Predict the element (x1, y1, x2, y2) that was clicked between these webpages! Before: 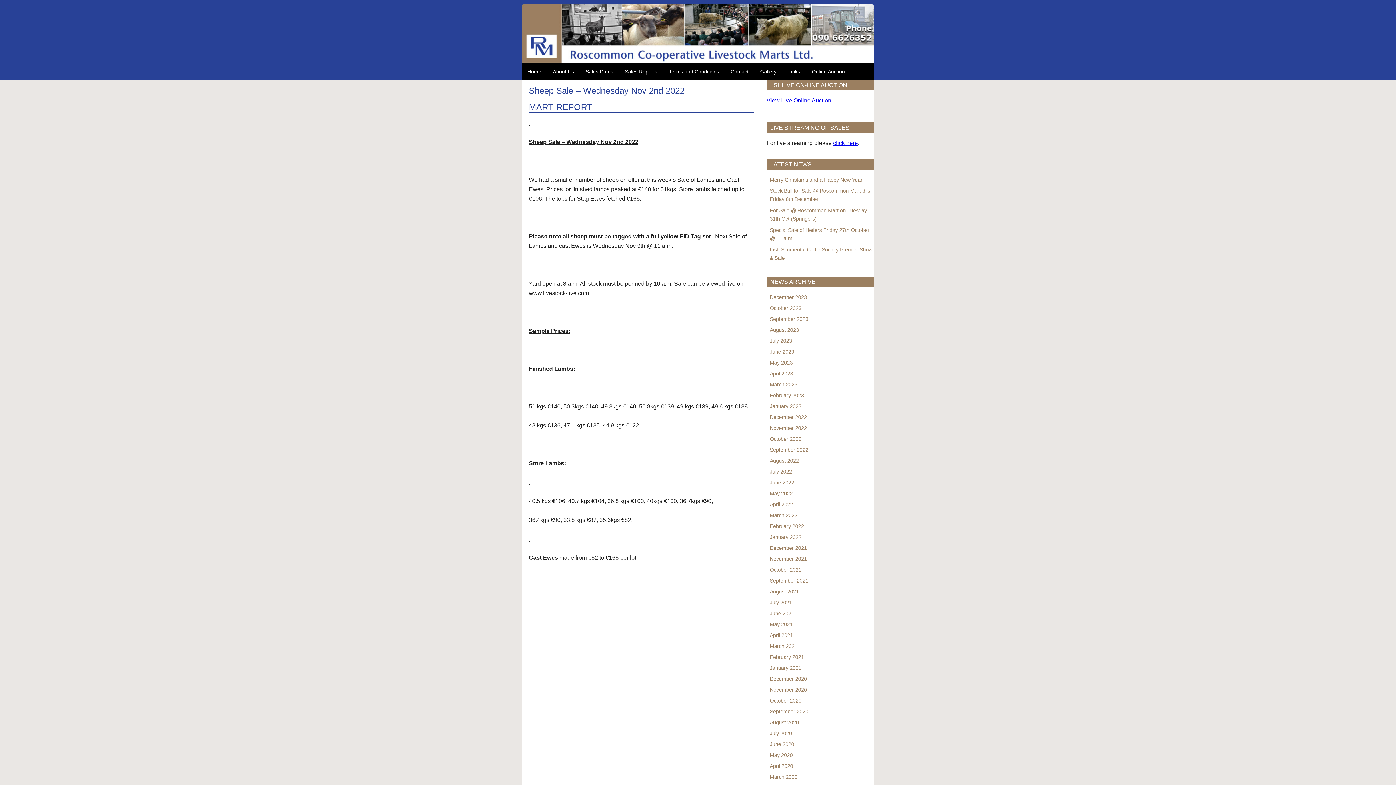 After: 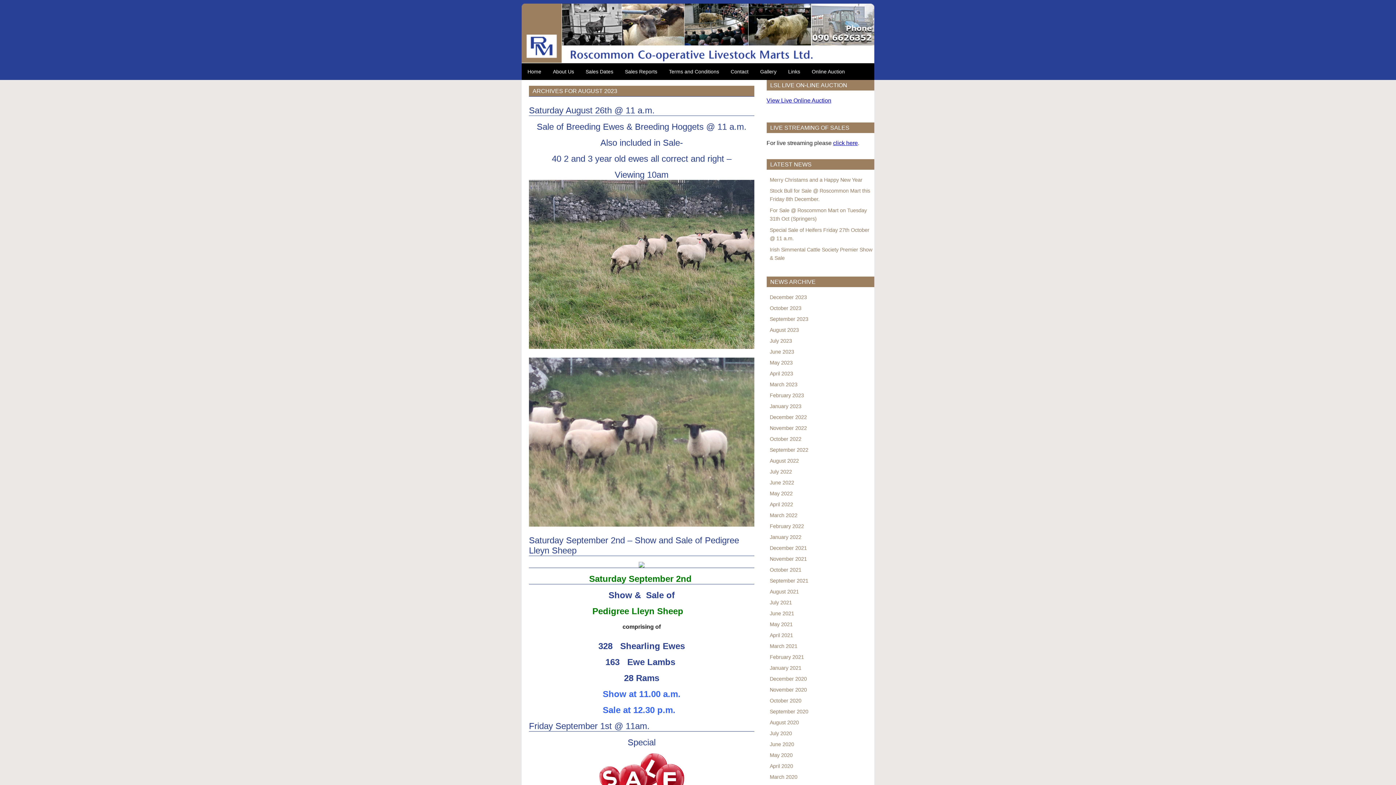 Action: label: August 2023 bbox: (770, 327, 799, 333)